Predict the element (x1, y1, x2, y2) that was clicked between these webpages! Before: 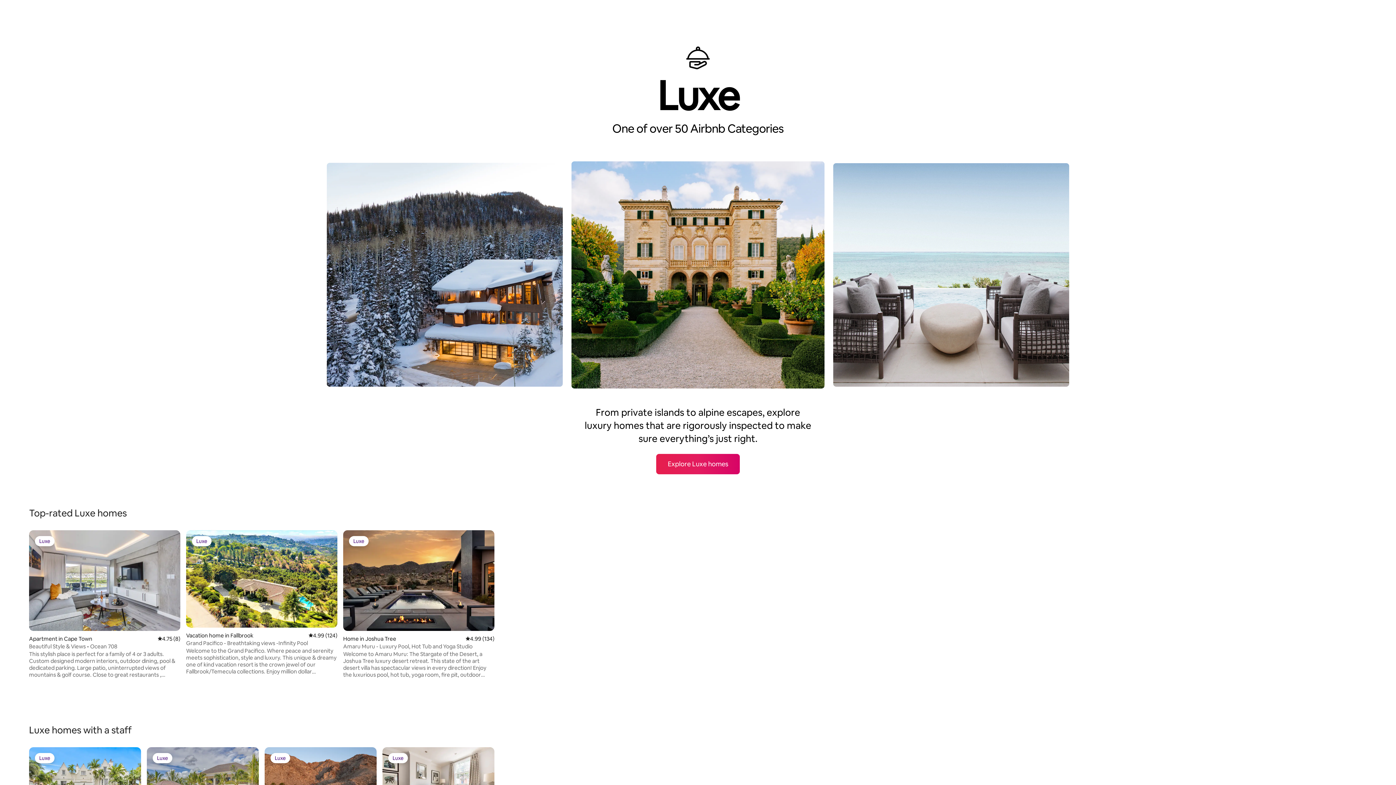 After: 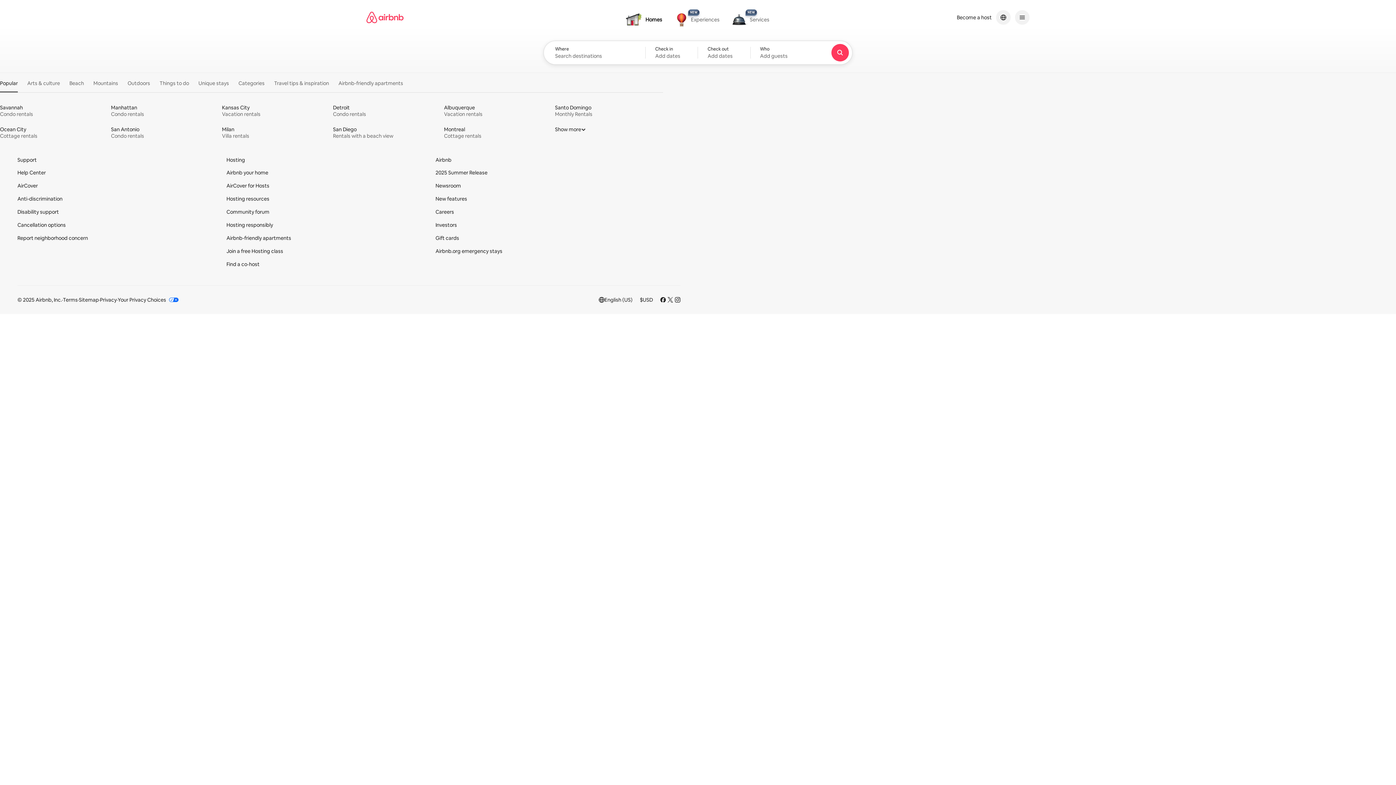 Action: label: Explore Luxe homes bbox: (656, 454, 740, 474)